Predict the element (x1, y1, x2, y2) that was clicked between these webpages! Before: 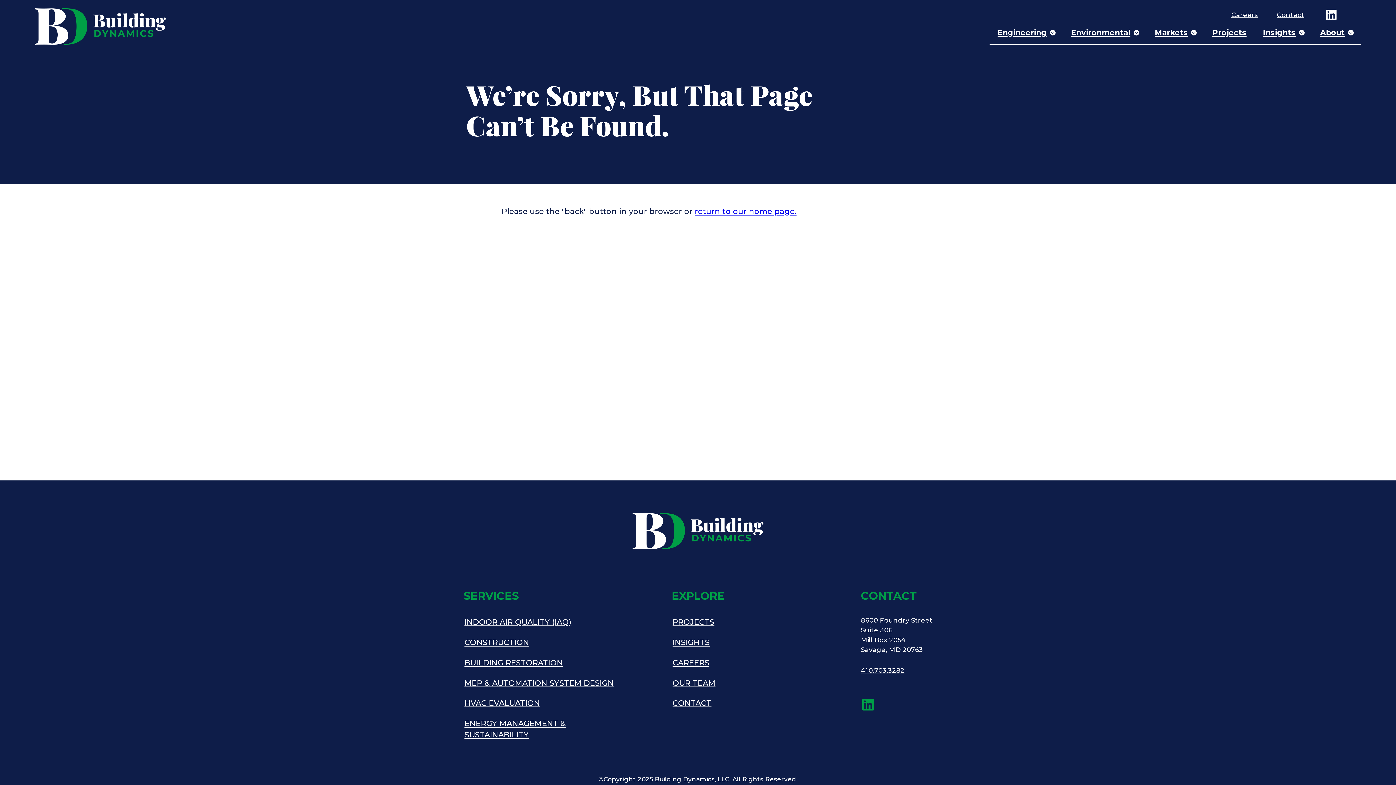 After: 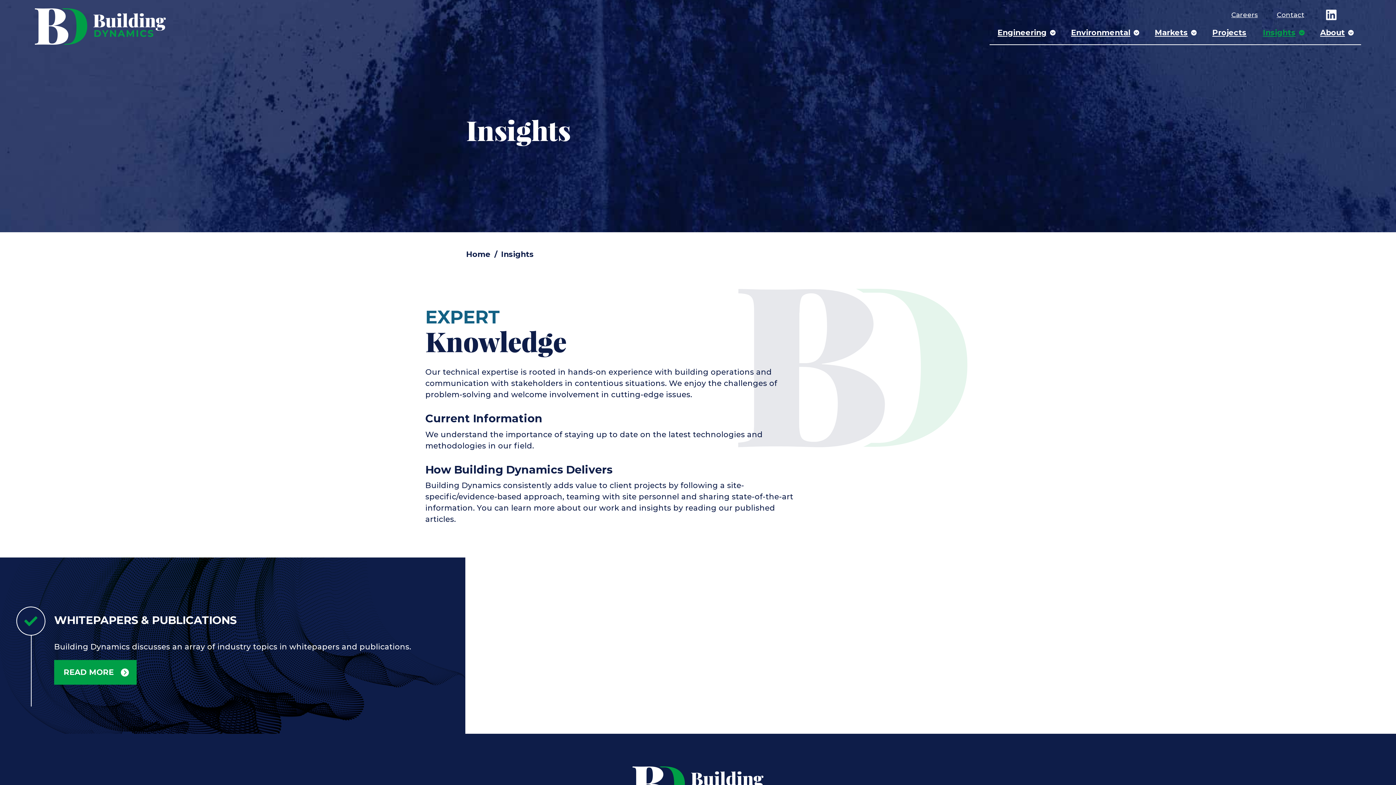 Action: bbox: (1262, 27, 1297, 38) label: Insights